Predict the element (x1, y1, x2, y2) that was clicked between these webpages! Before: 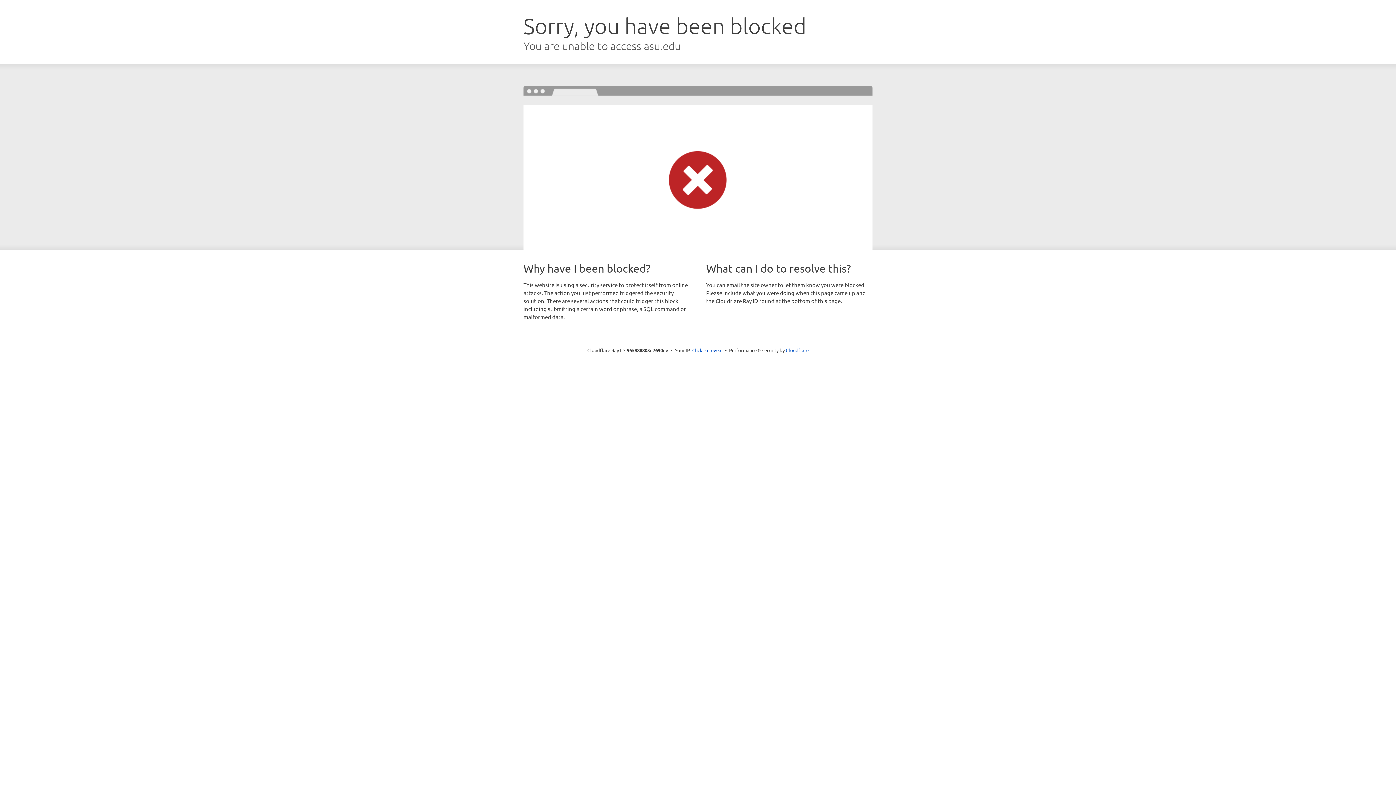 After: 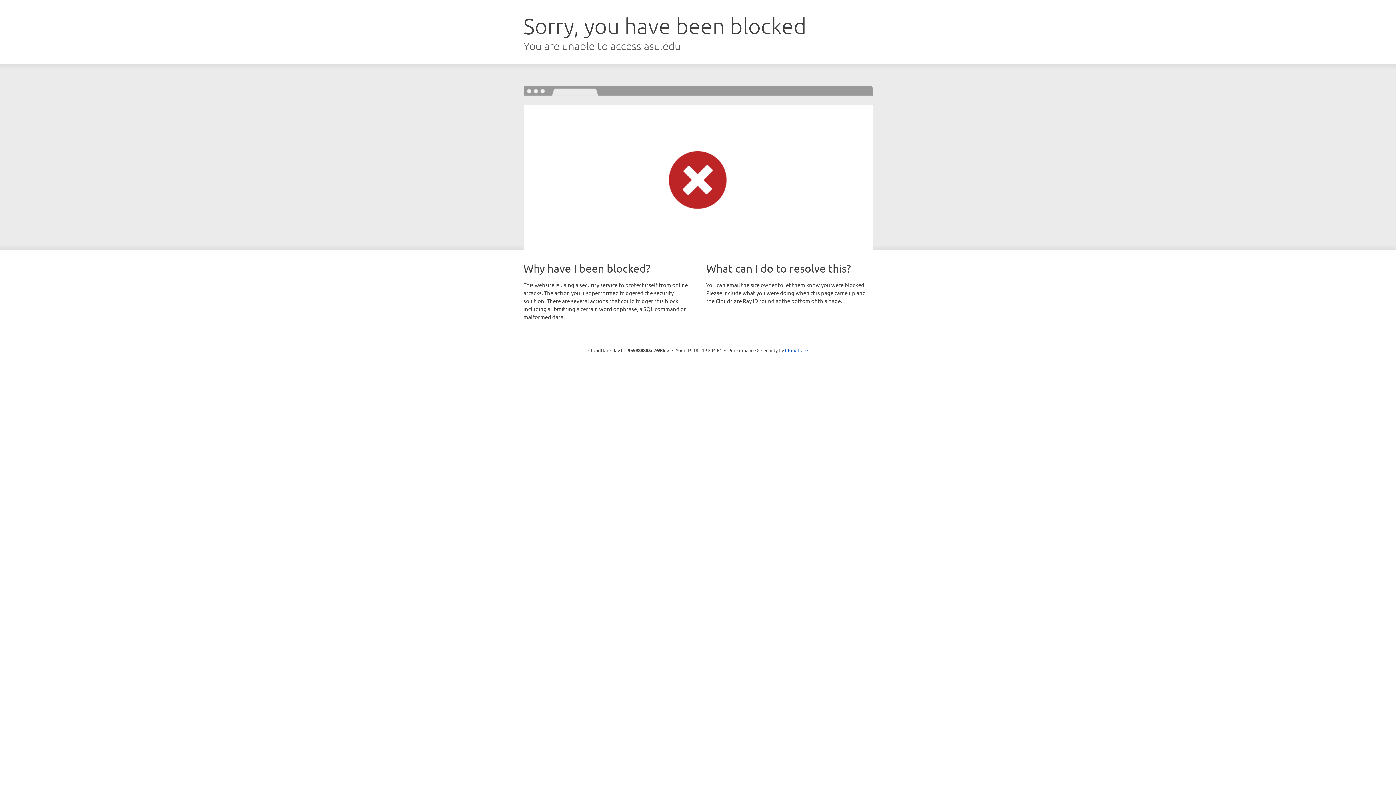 Action: label: Click to reveal bbox: (692, 346, 722, 353)